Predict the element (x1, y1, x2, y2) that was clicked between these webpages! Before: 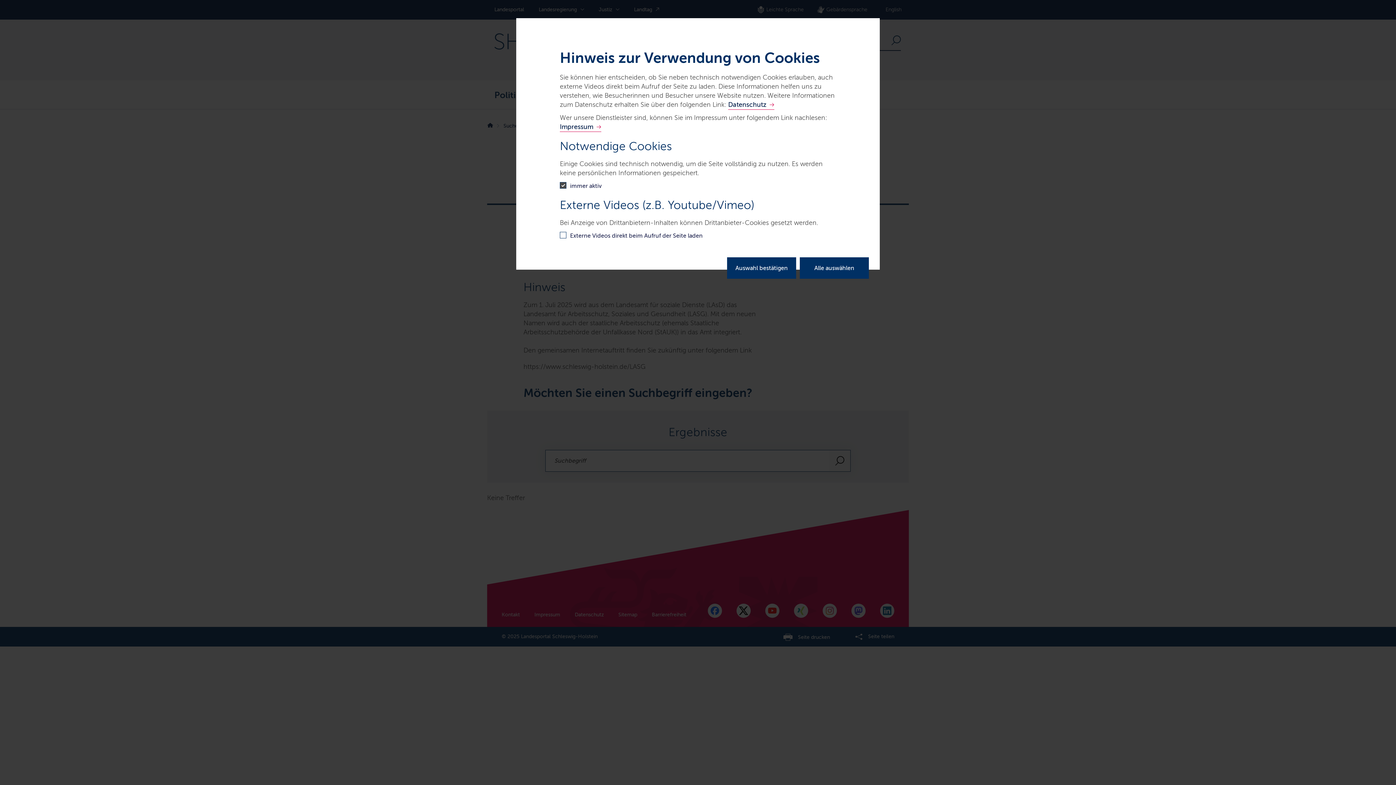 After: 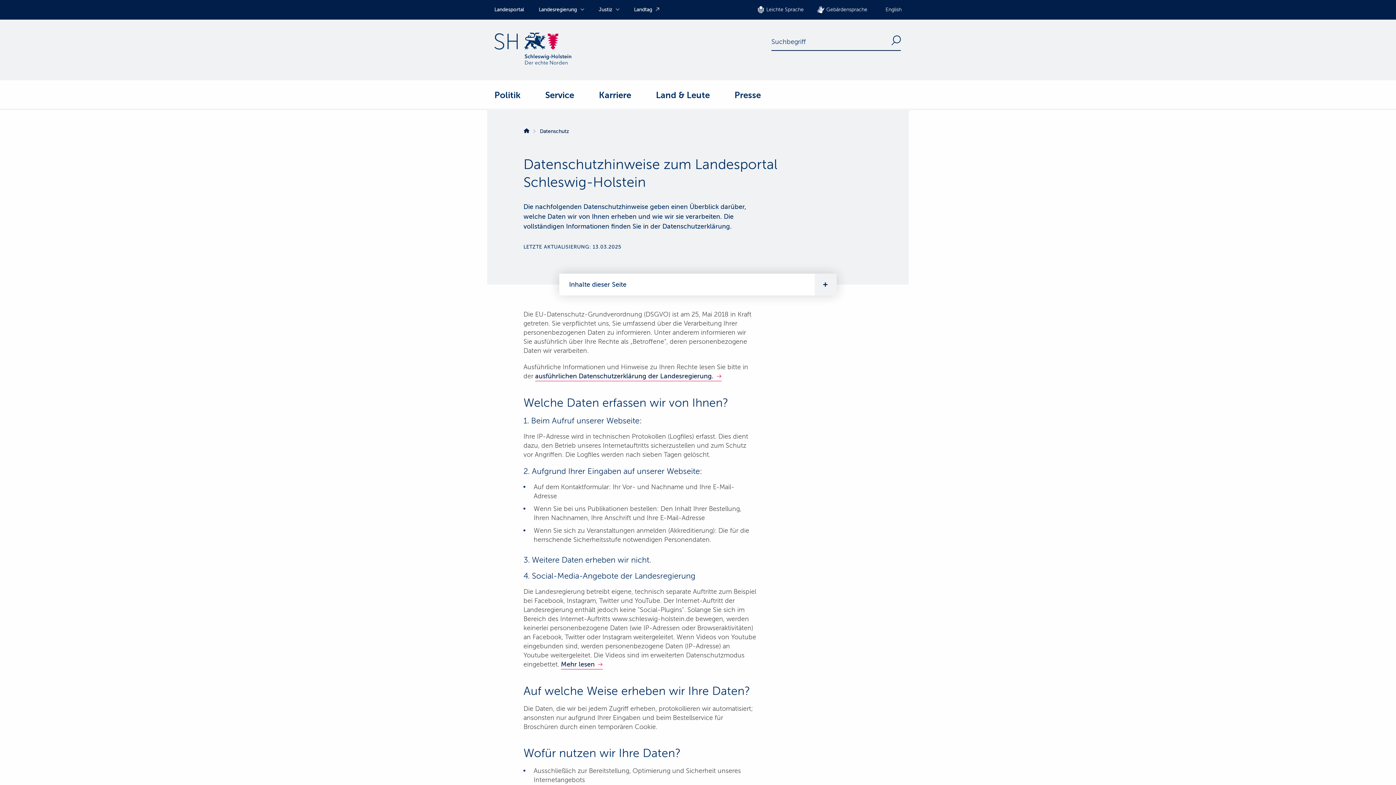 Action: label: Datenschutz bbox: (728, 100, 774, 109)